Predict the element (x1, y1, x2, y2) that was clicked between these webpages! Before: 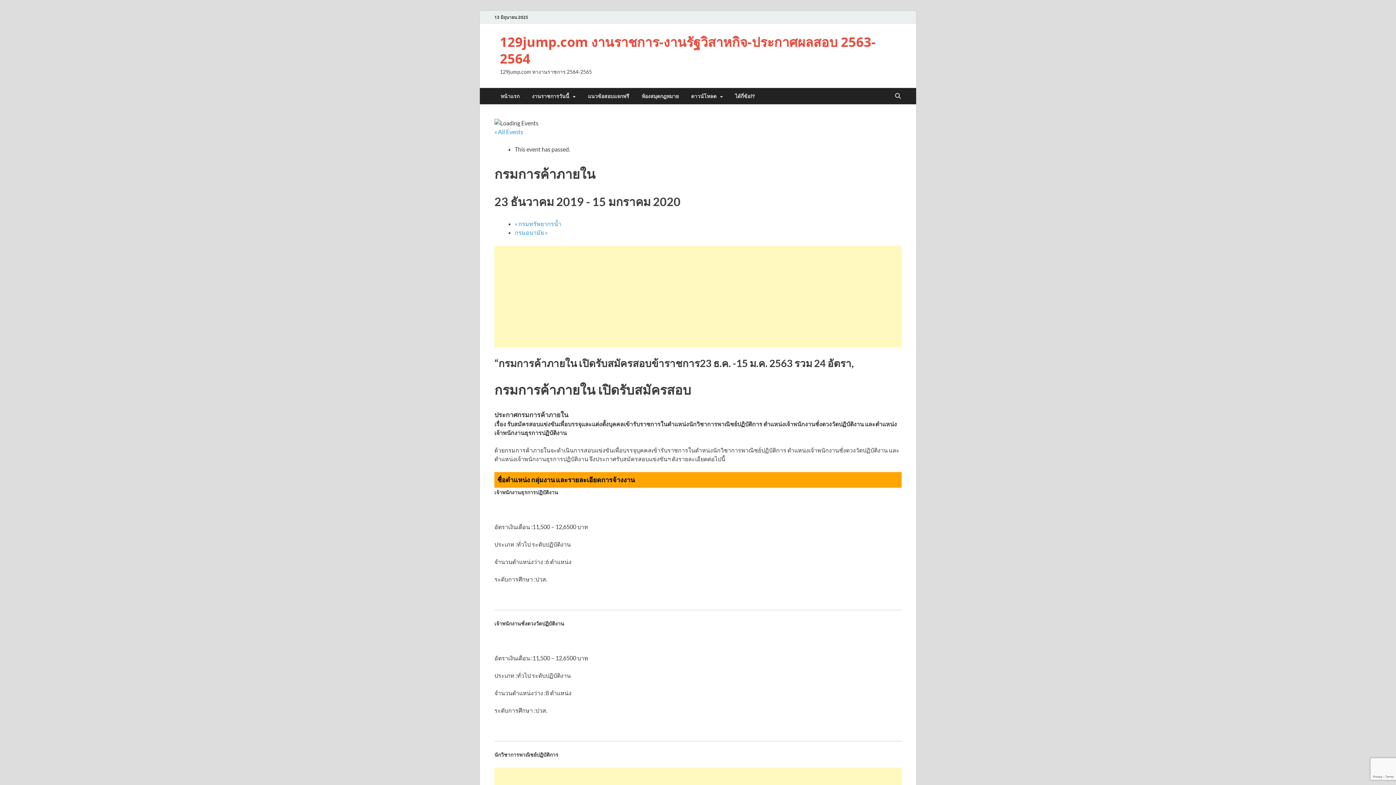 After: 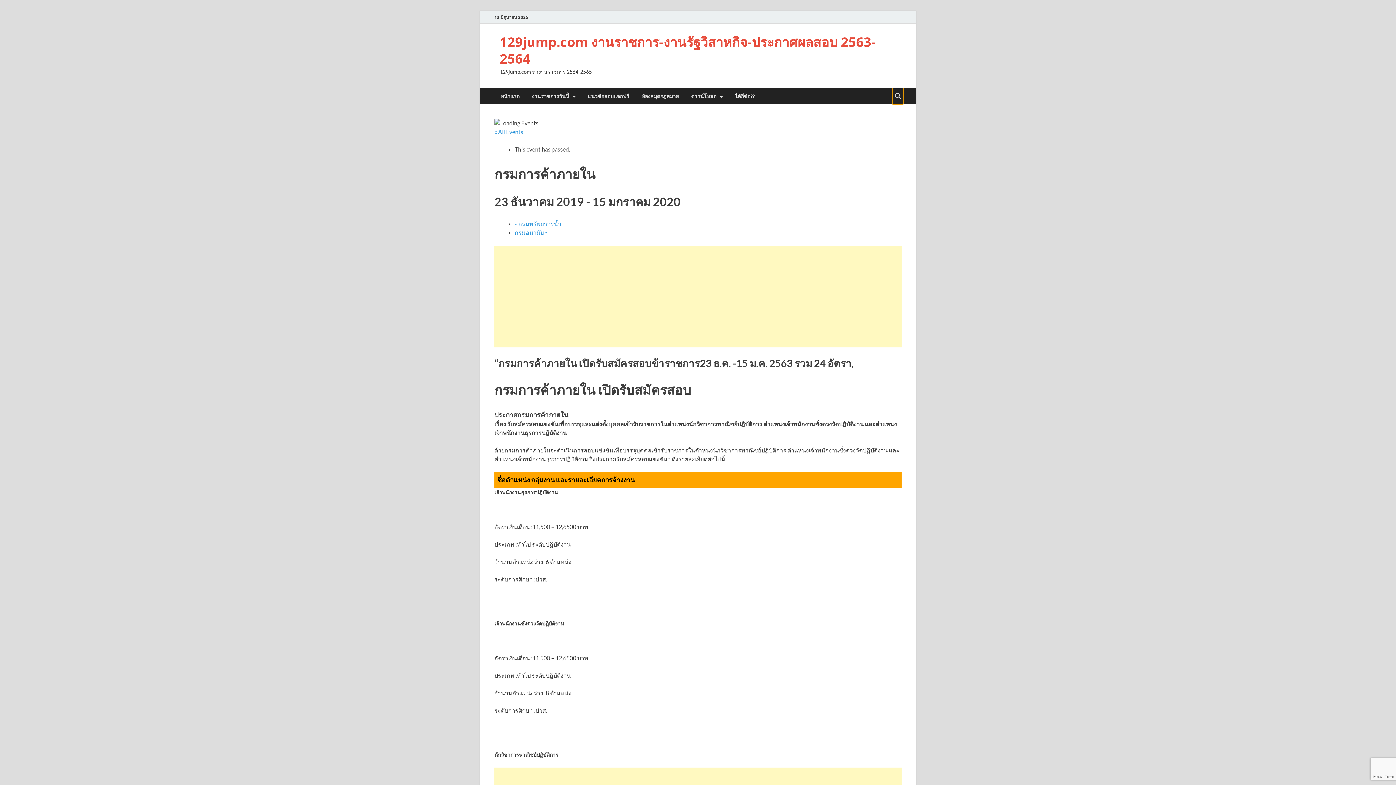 Action: label: Open search bbox: (892, 88, 903, 104)